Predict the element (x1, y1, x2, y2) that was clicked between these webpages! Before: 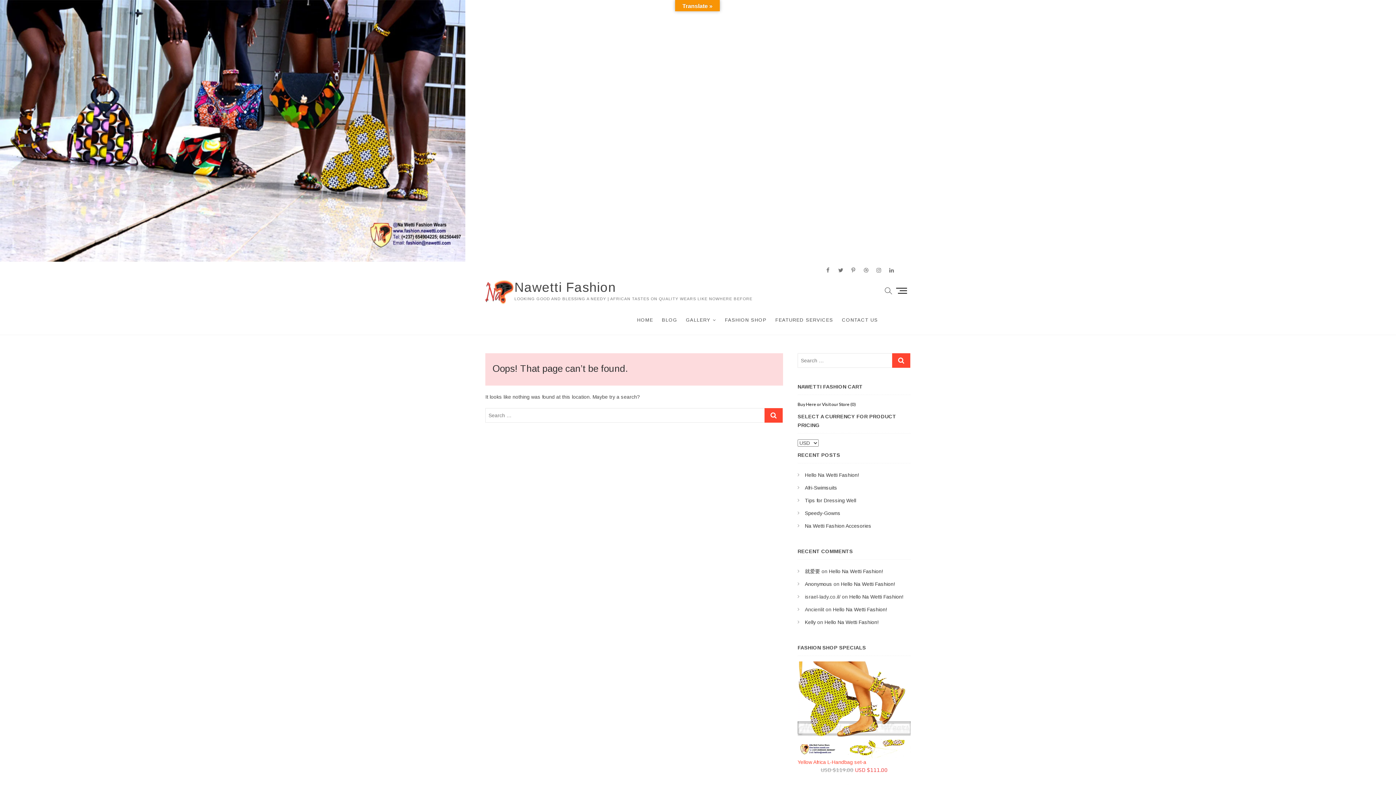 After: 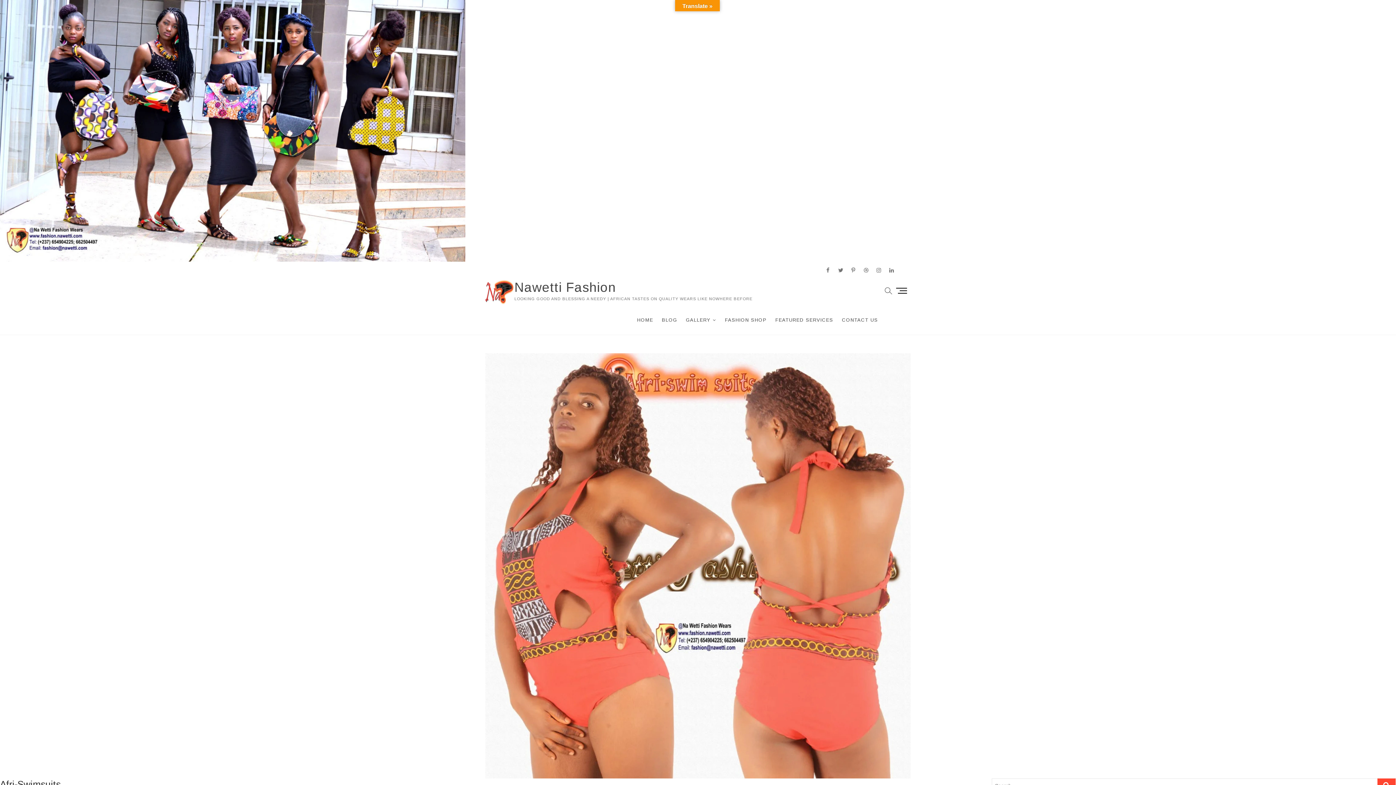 Action: bbox: (805, 485, 837, 490) label: Afri-Swimsuits